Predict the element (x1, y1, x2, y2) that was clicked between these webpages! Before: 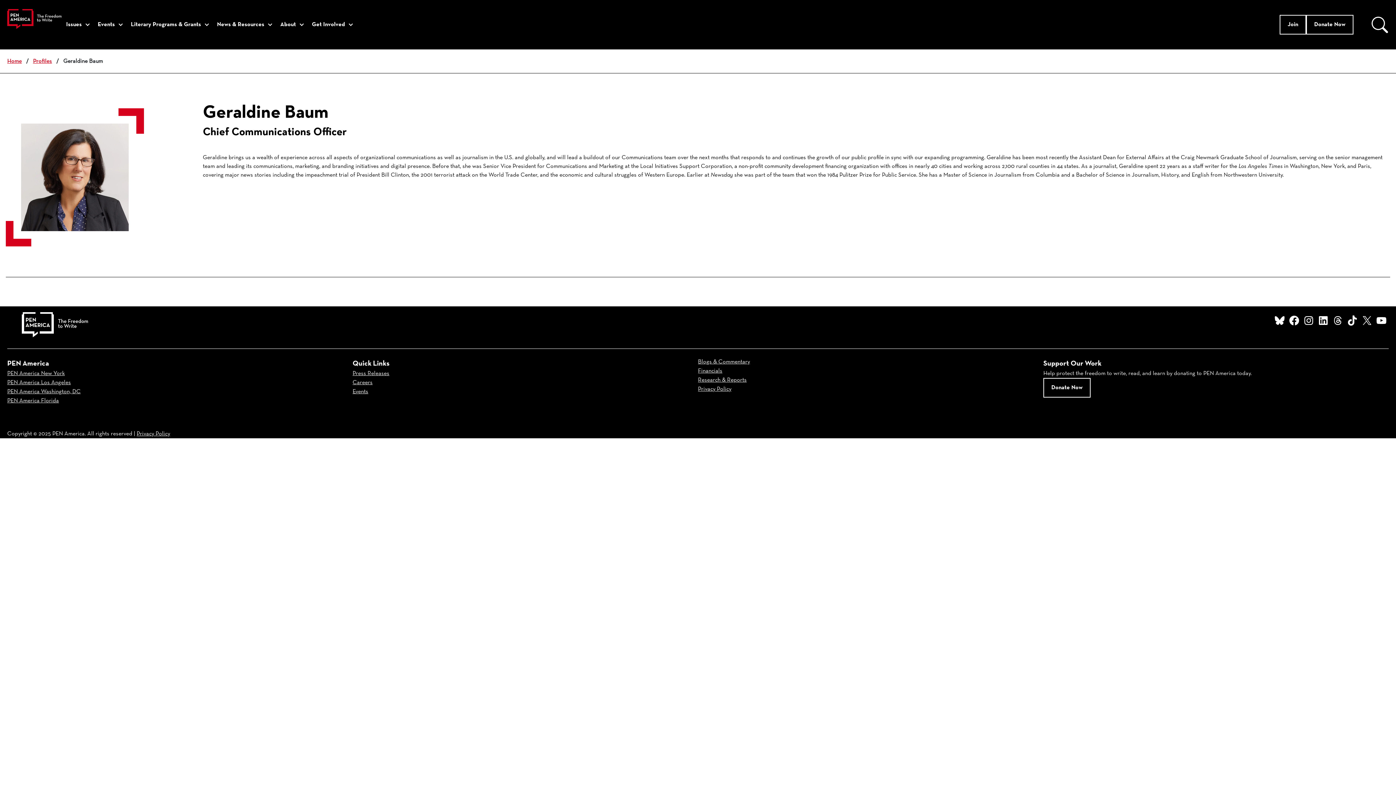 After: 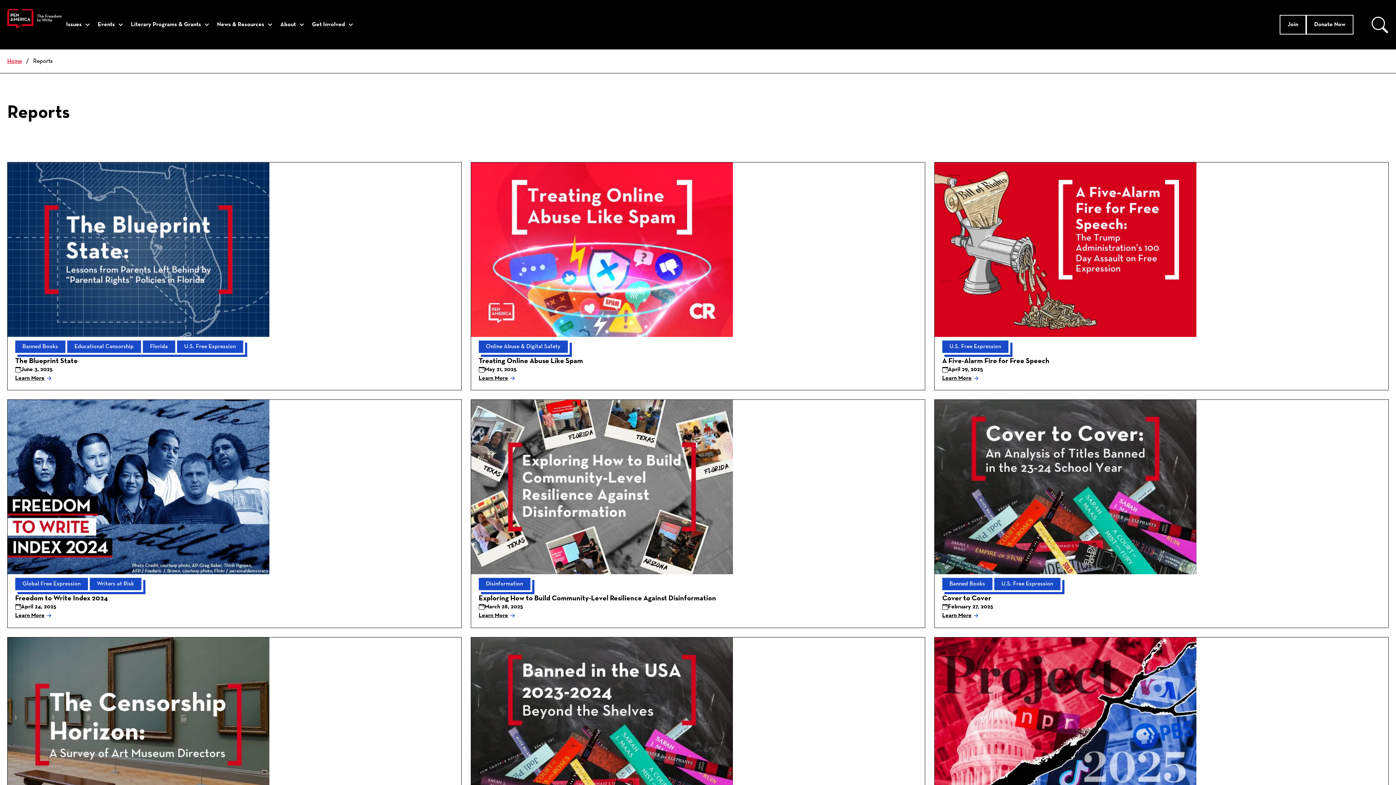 Action: label: Research & Reports bbox: (698, 377, 746, 383)